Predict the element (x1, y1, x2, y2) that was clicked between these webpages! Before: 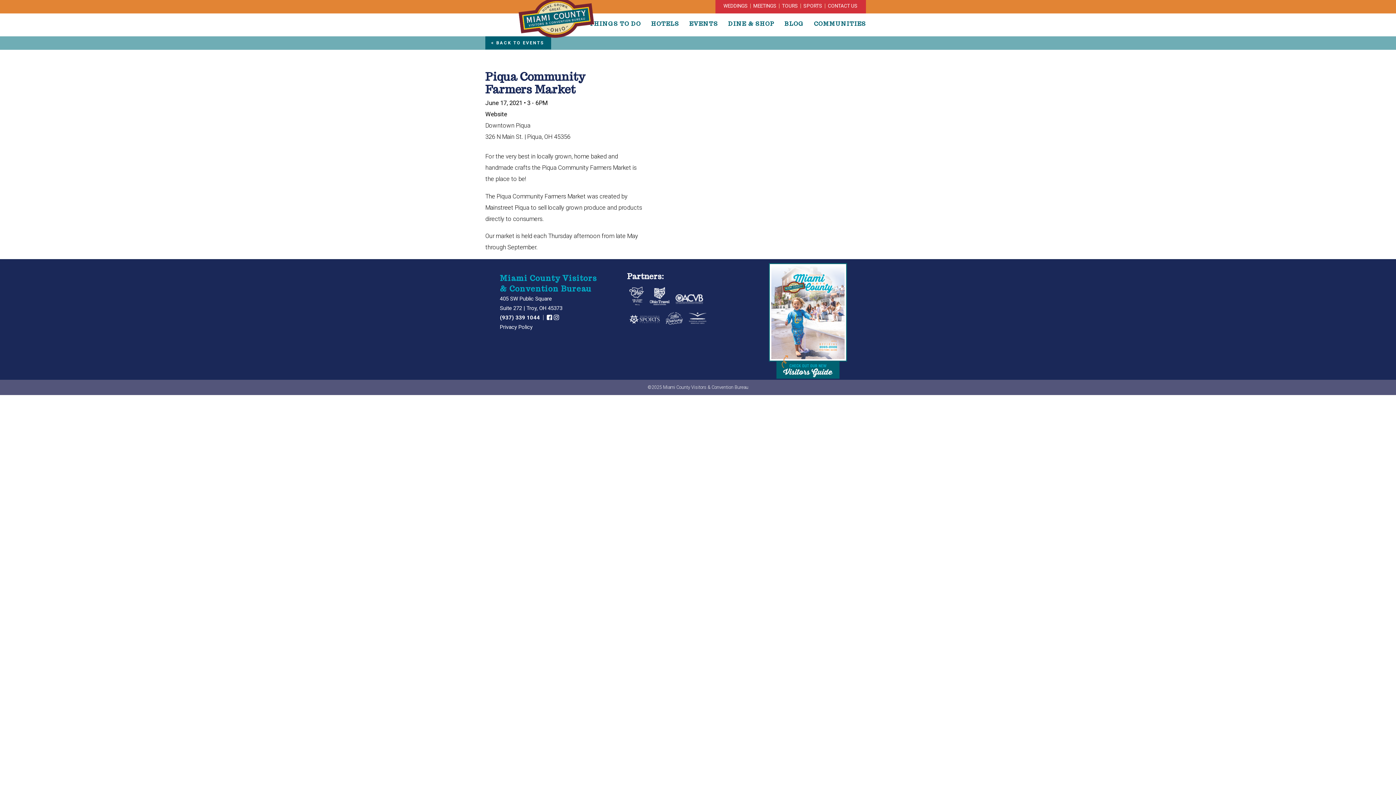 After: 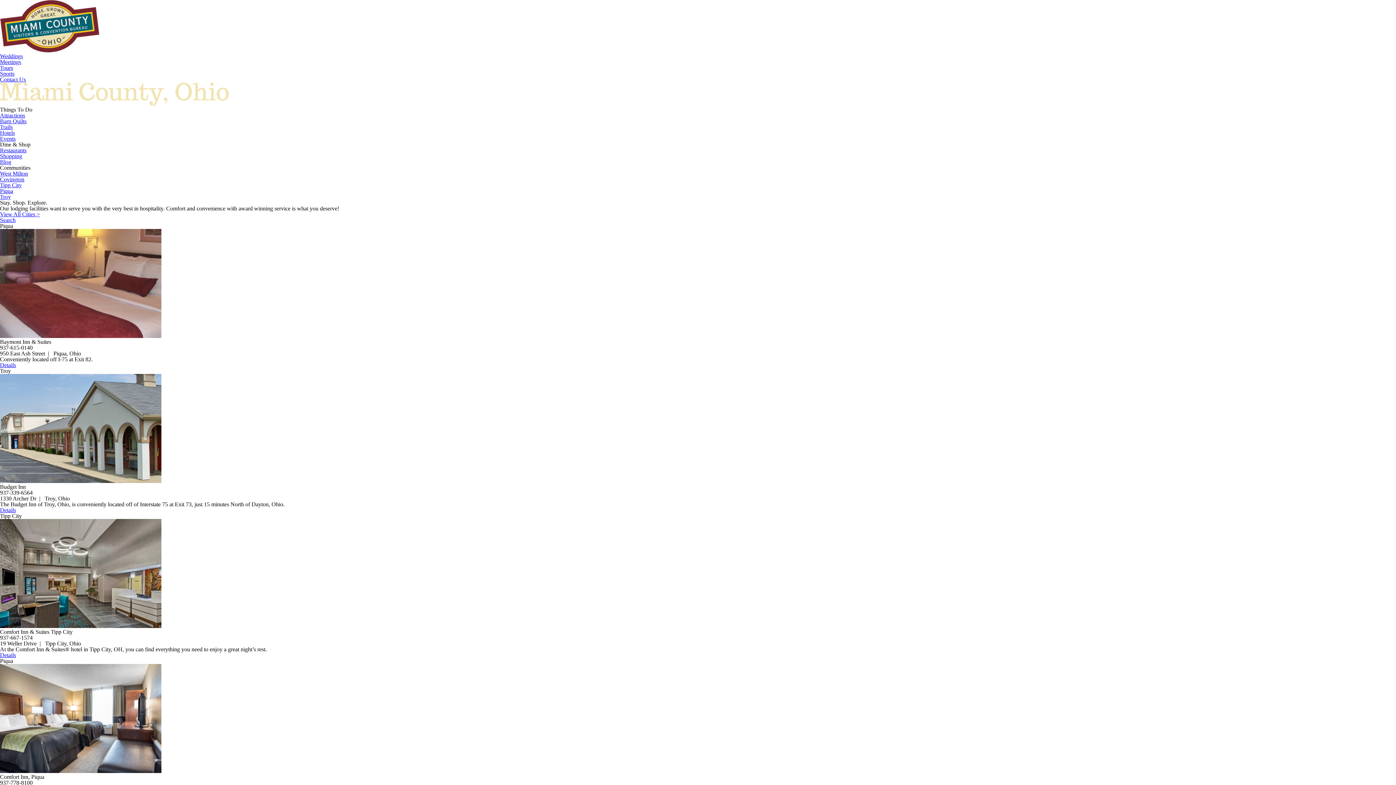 Action: label: HOTELS bbox: (651, 20, 679, 27)